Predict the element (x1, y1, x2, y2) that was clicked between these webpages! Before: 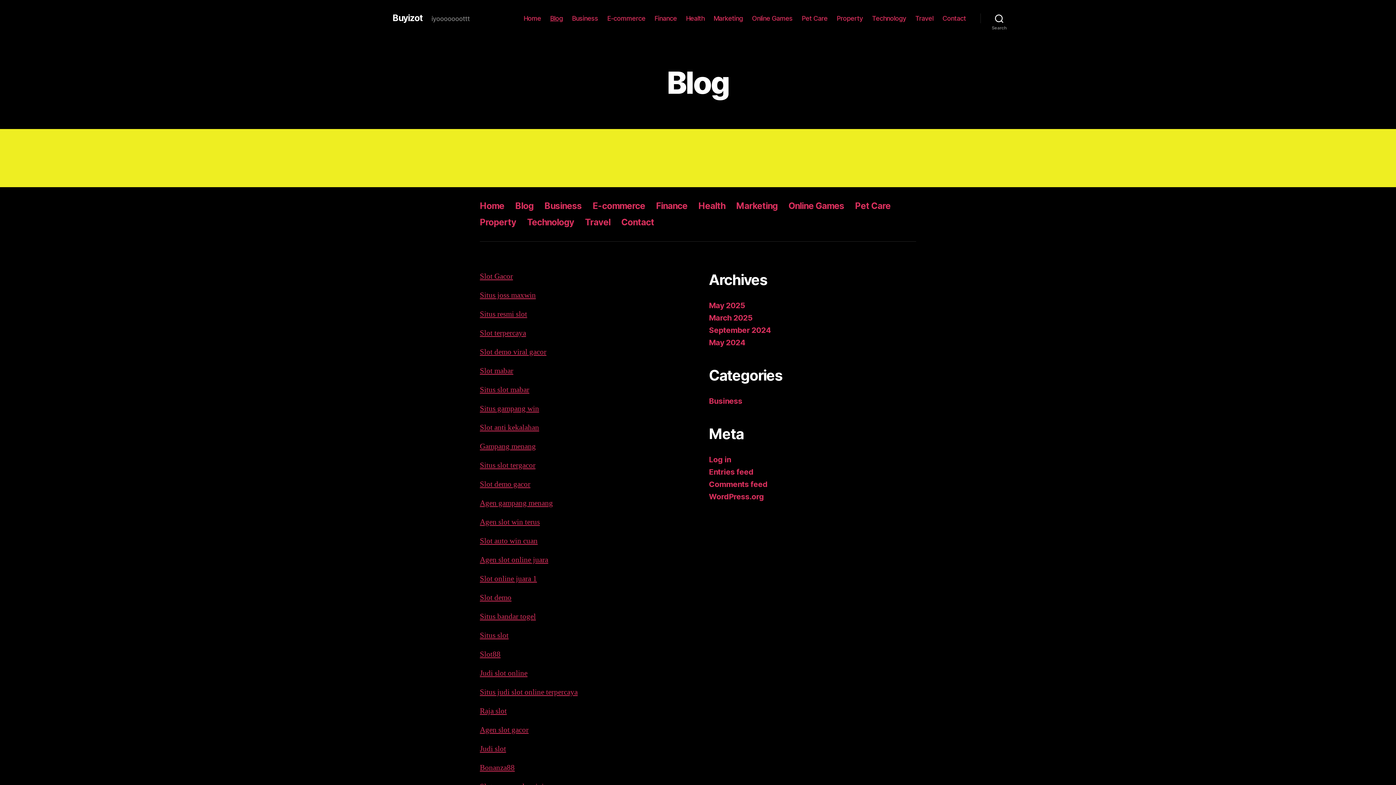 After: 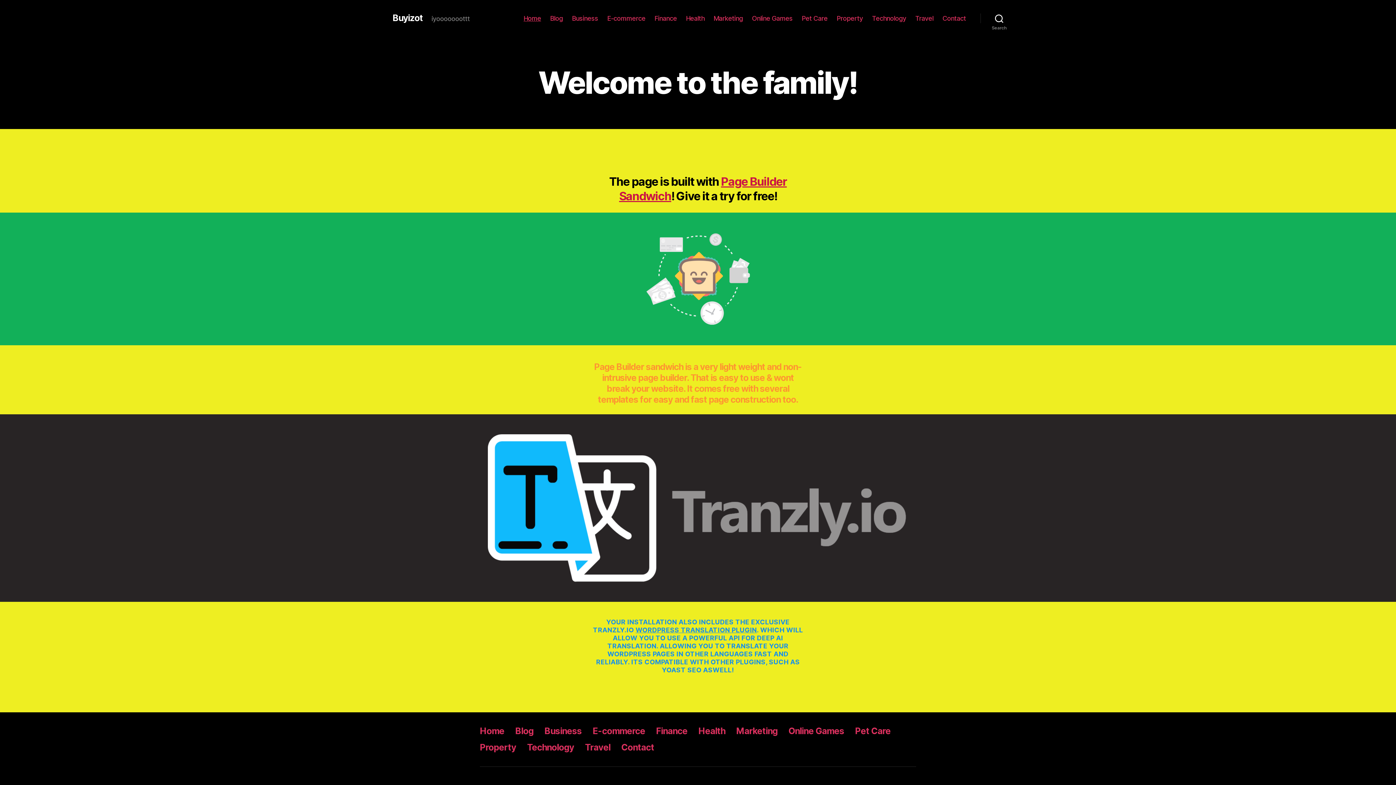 Action: label: Home bbox: (523, 14, 541, 22)